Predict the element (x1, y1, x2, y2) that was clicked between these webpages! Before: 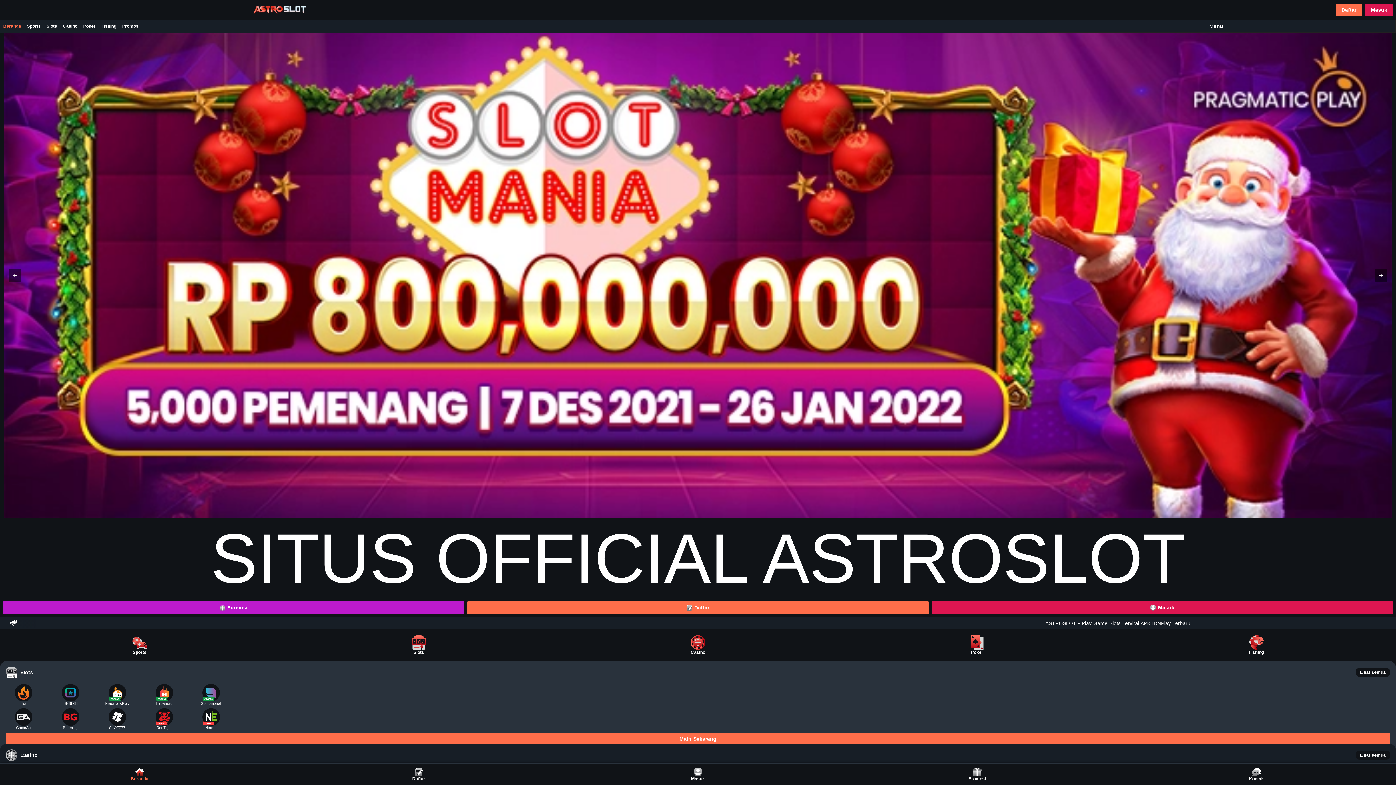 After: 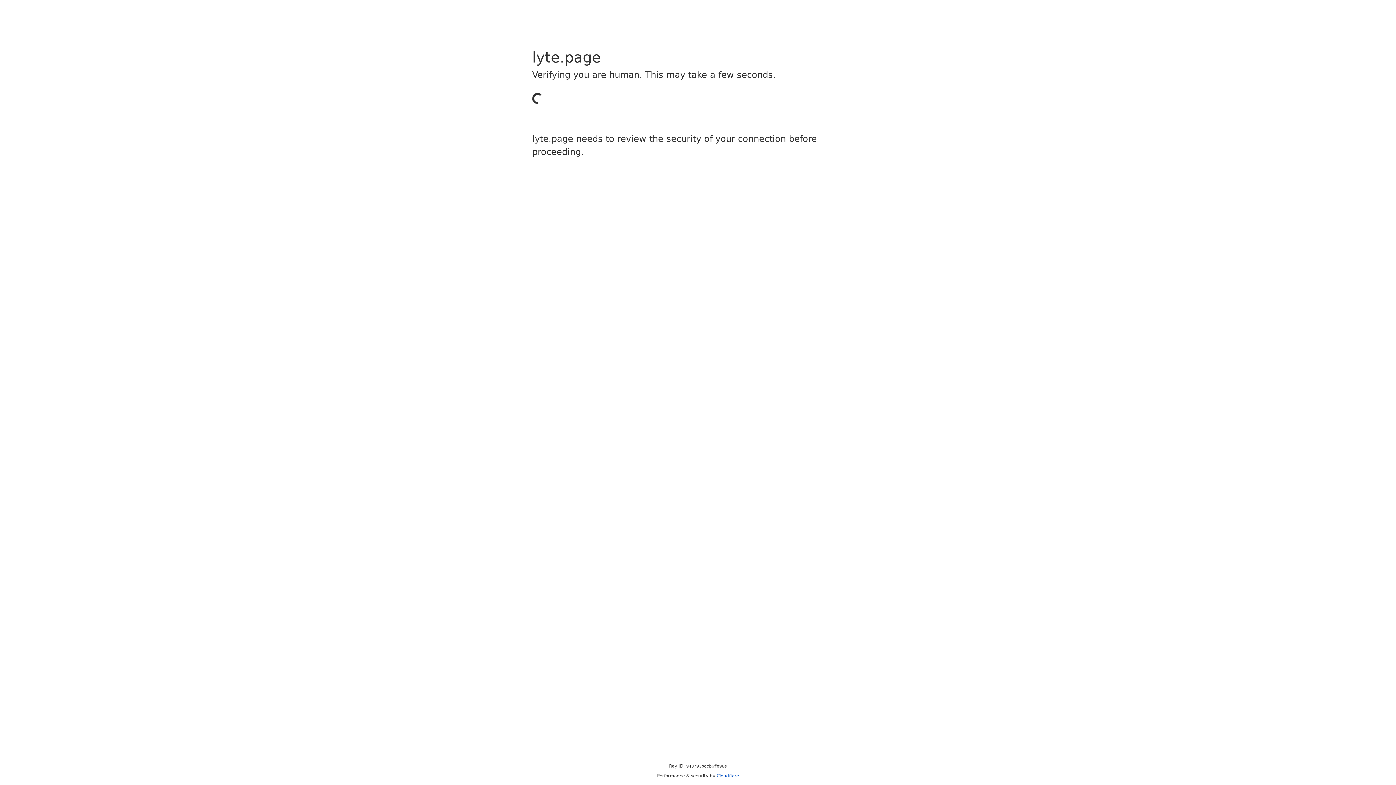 Action: label: Kontak bbox: (1117, 764, 1396, 785)